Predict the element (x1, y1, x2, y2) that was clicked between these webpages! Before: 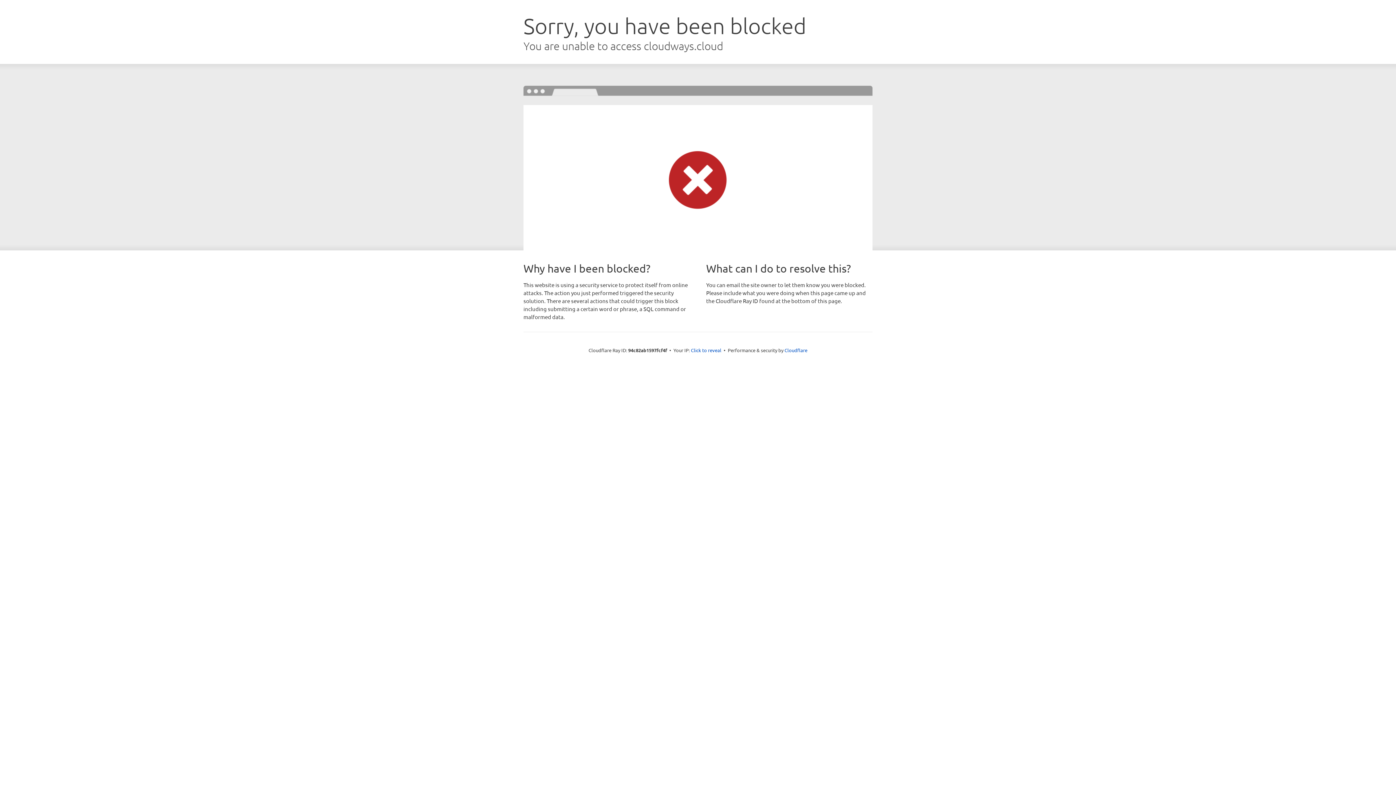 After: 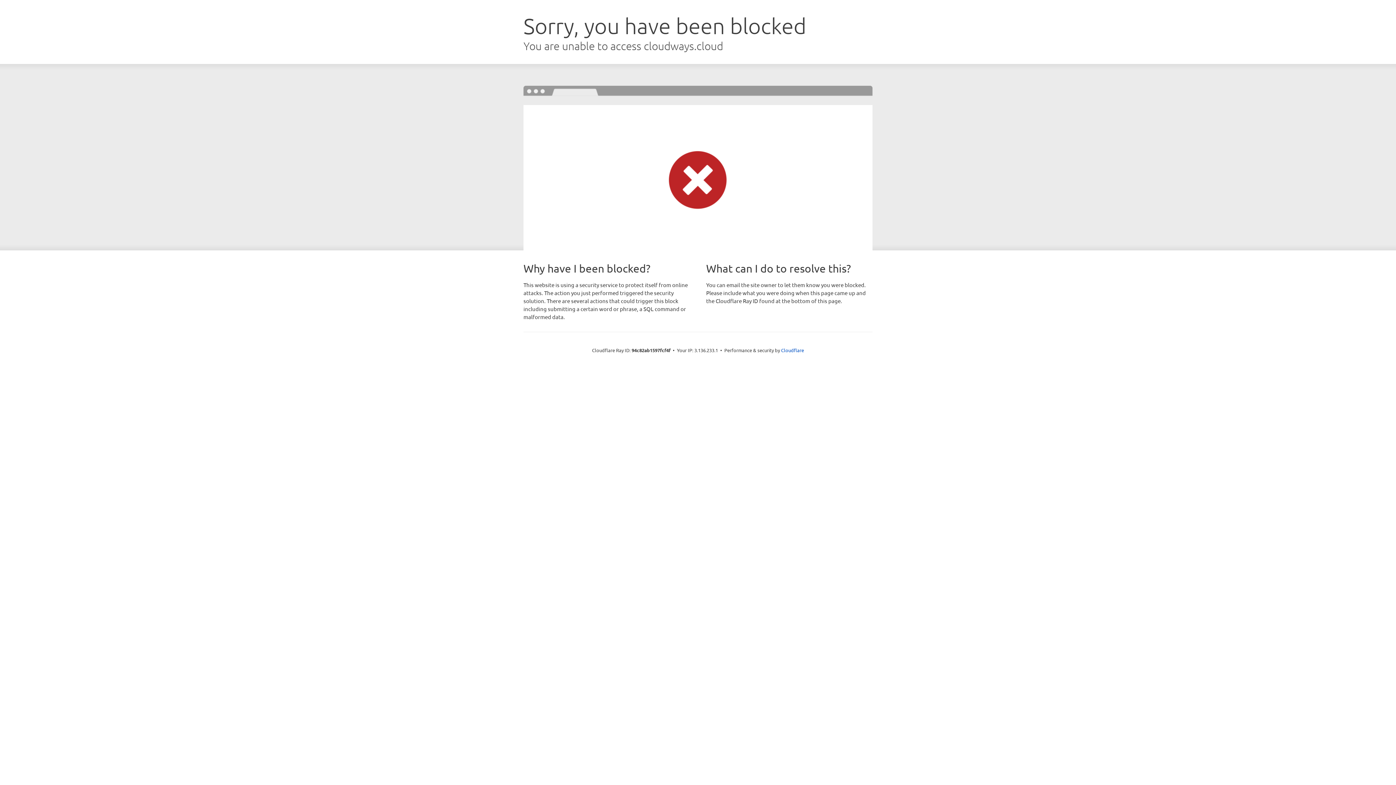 Action: bbox: (691, 346, 721, 353) label: Click to reveal